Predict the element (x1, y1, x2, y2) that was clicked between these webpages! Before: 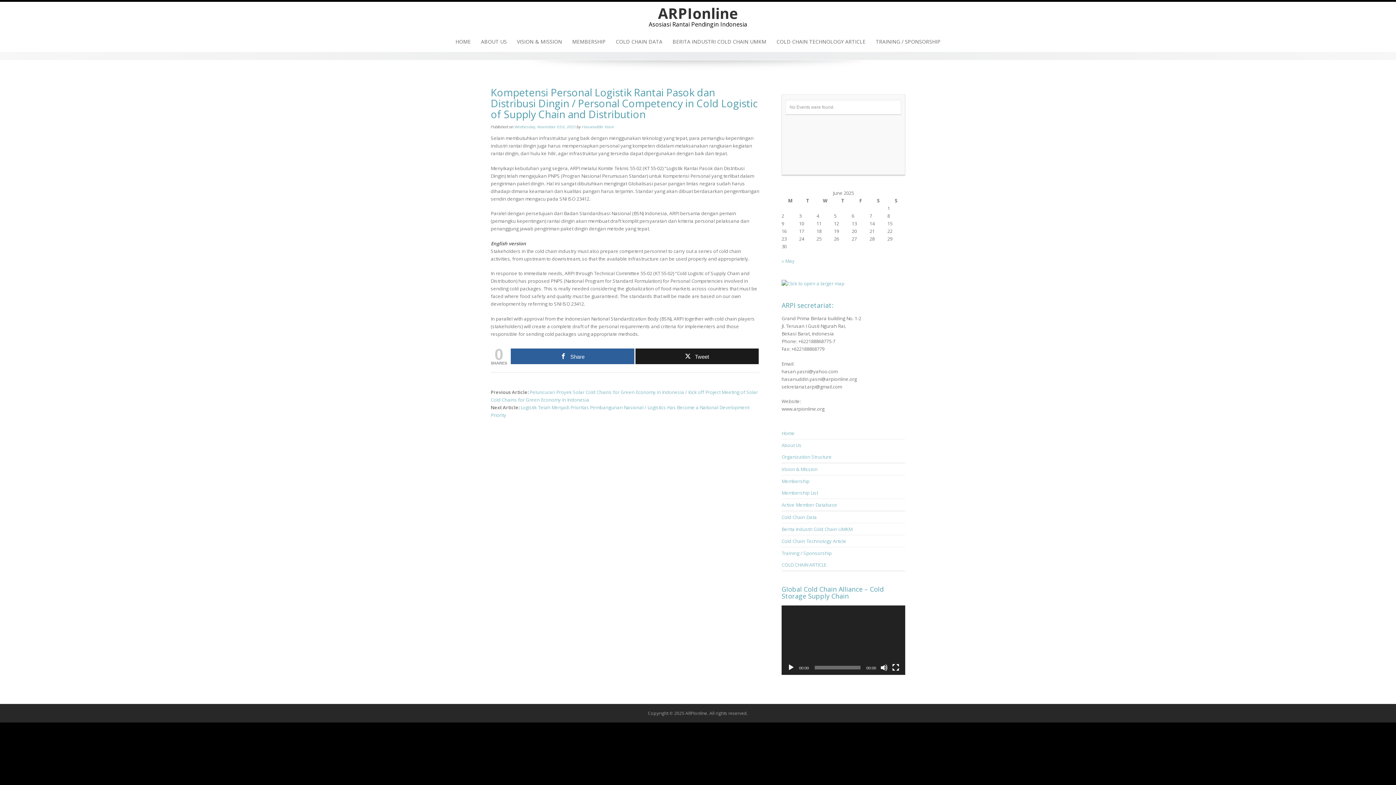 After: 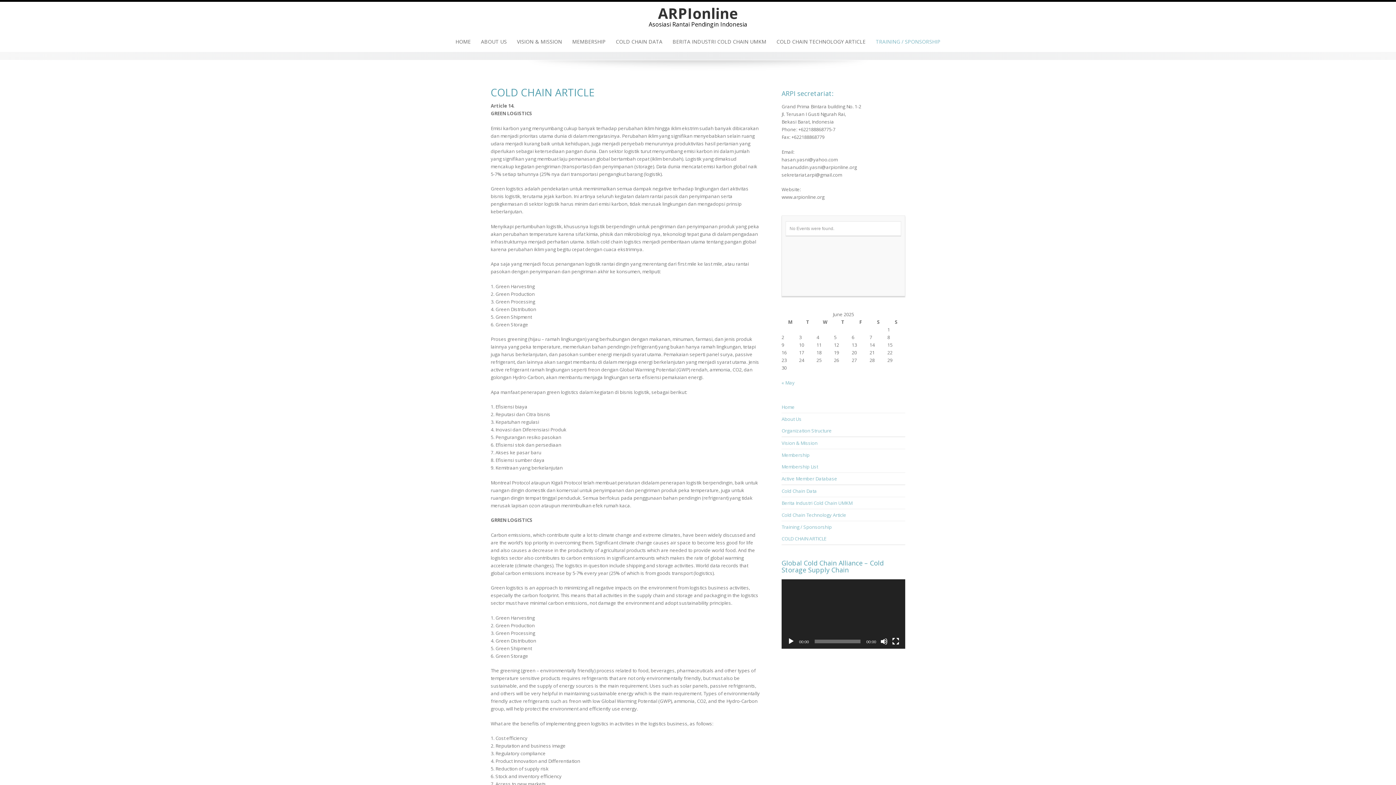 Action: bbox: (781, 561, 826, 568) label: COLD CHAIN ARTICLE